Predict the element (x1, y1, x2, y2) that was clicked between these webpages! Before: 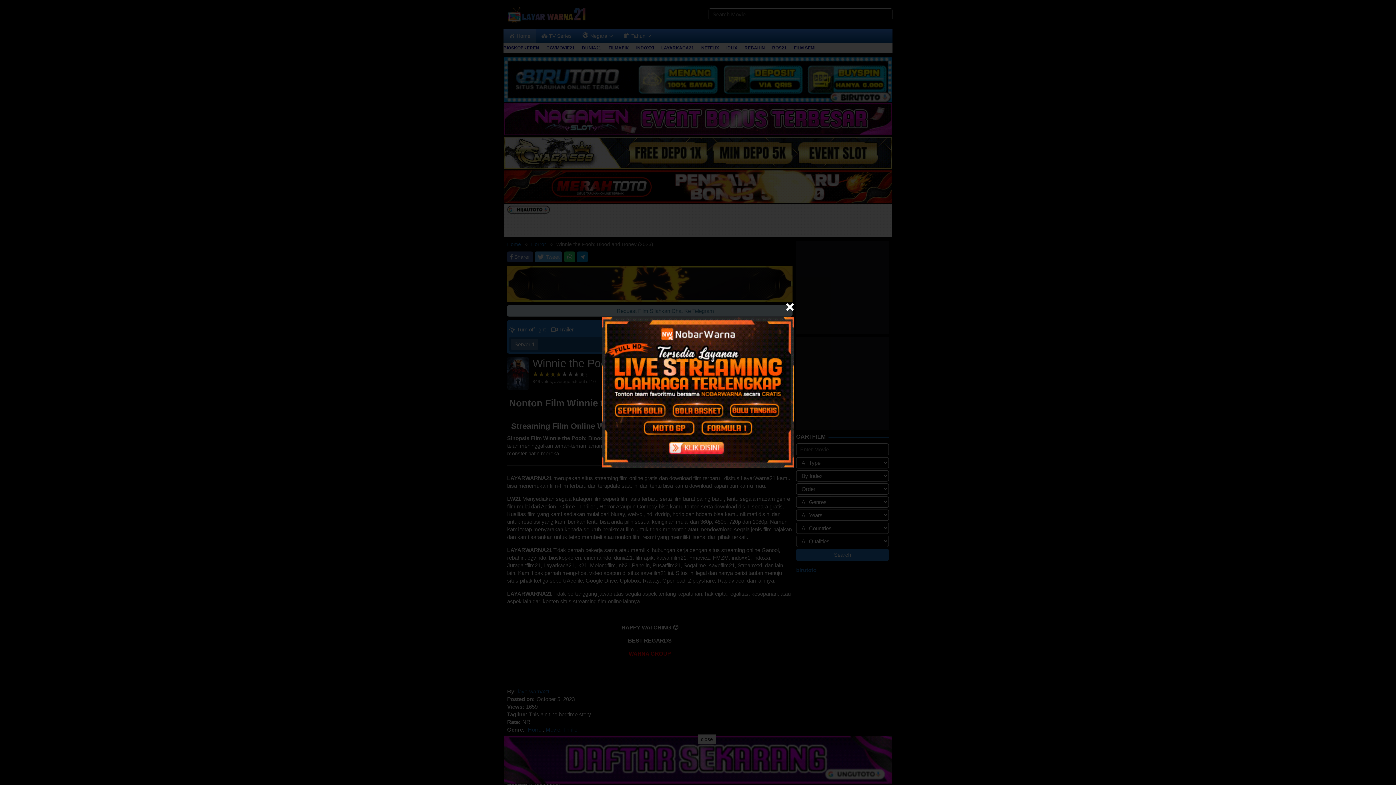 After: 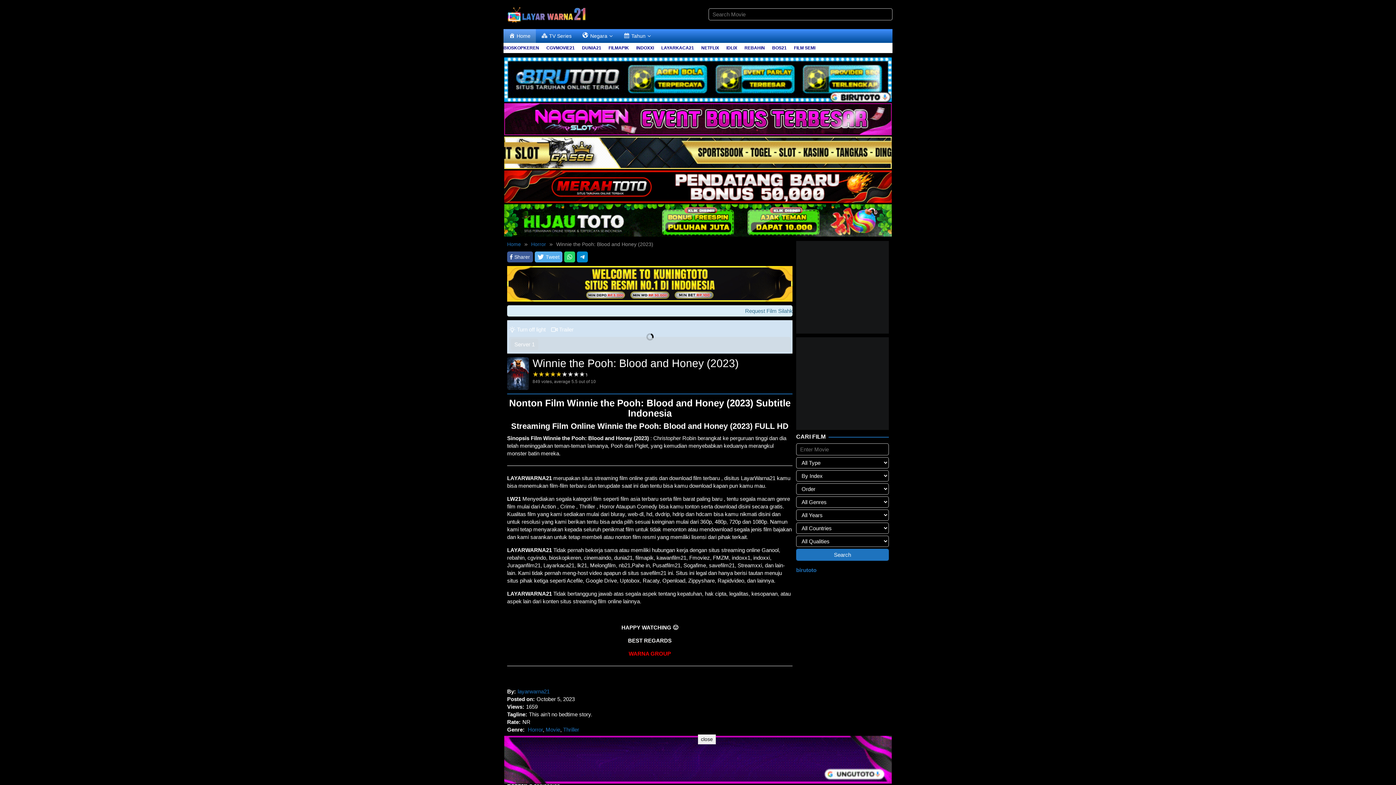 Action: bbox: (785, 302, 794, 311)